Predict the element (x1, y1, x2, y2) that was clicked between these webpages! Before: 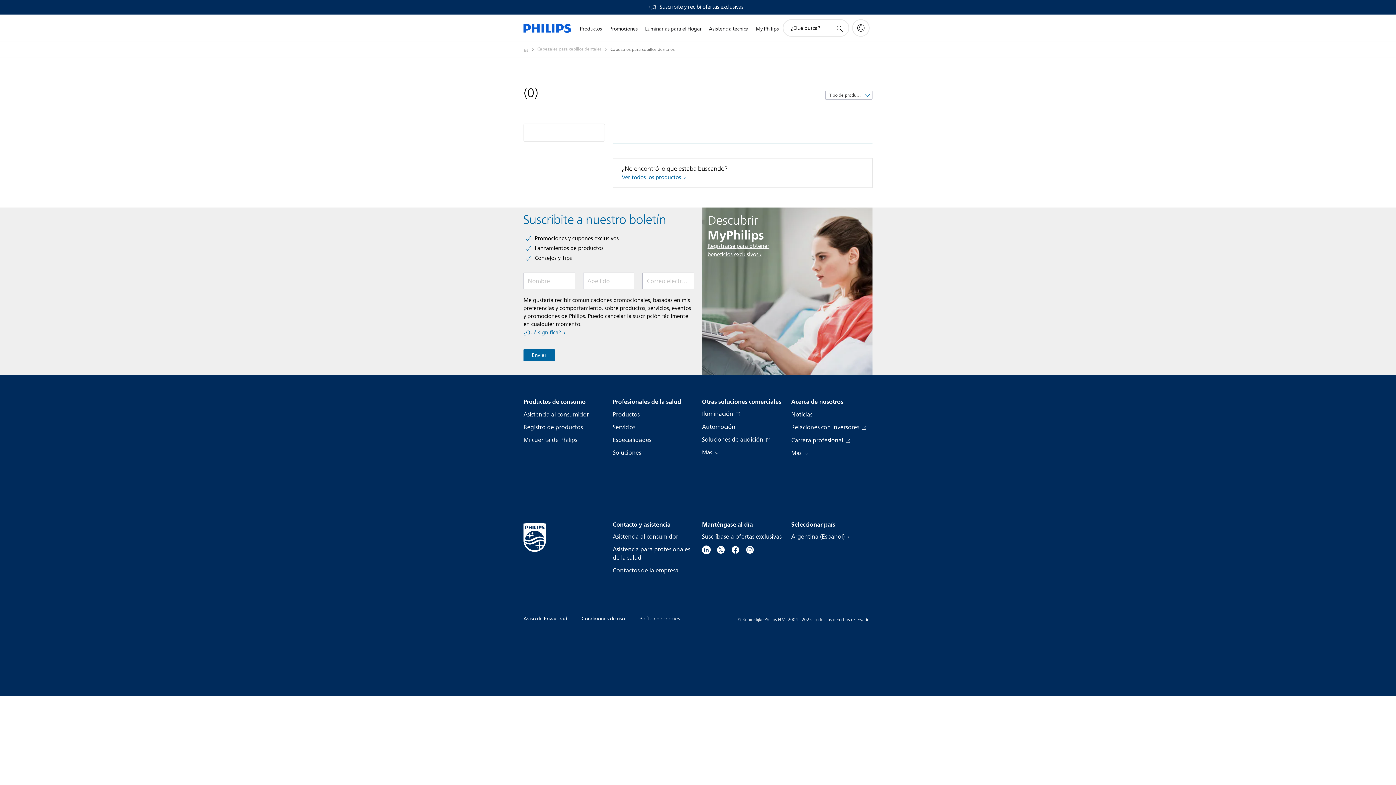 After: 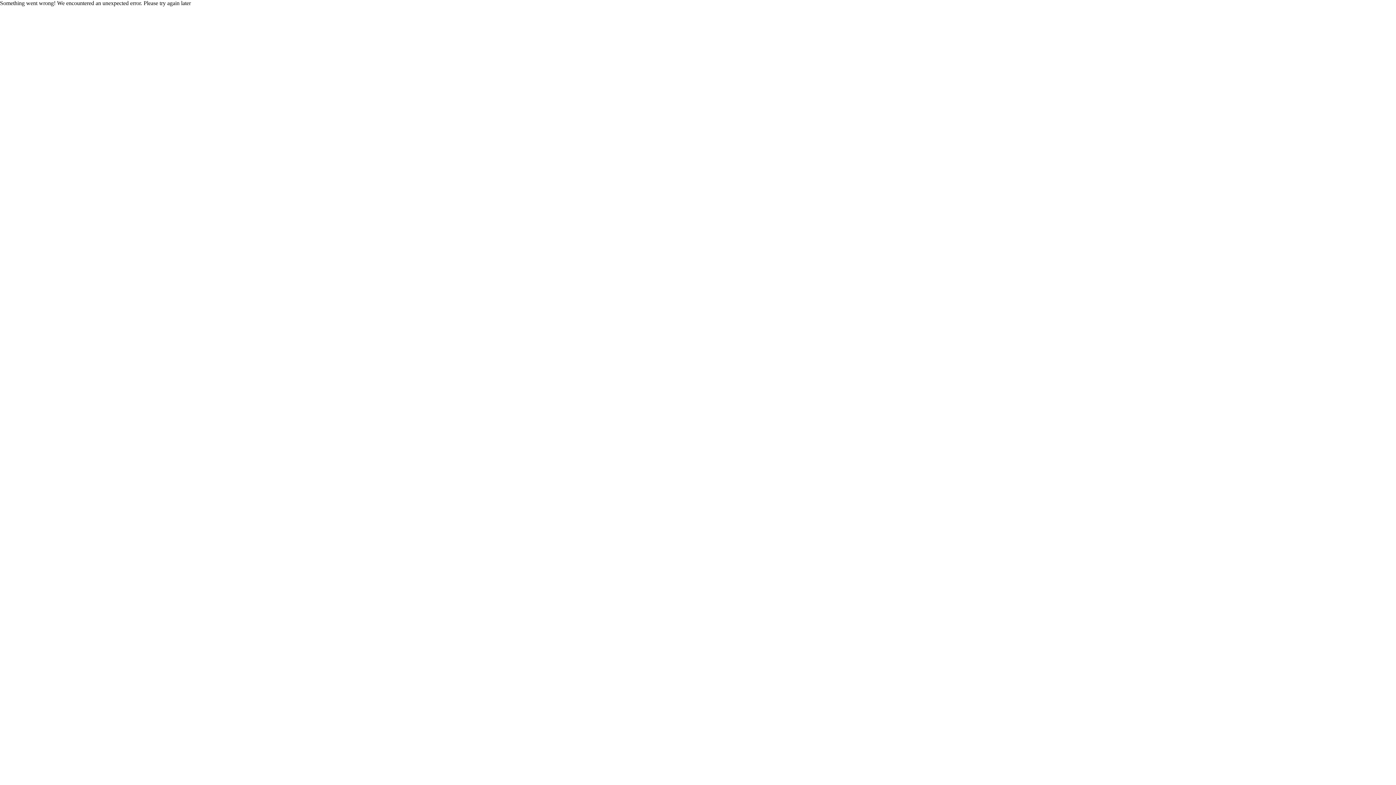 Action: bbox: (612, 397, 681, 406) label: Profesionales de la salud